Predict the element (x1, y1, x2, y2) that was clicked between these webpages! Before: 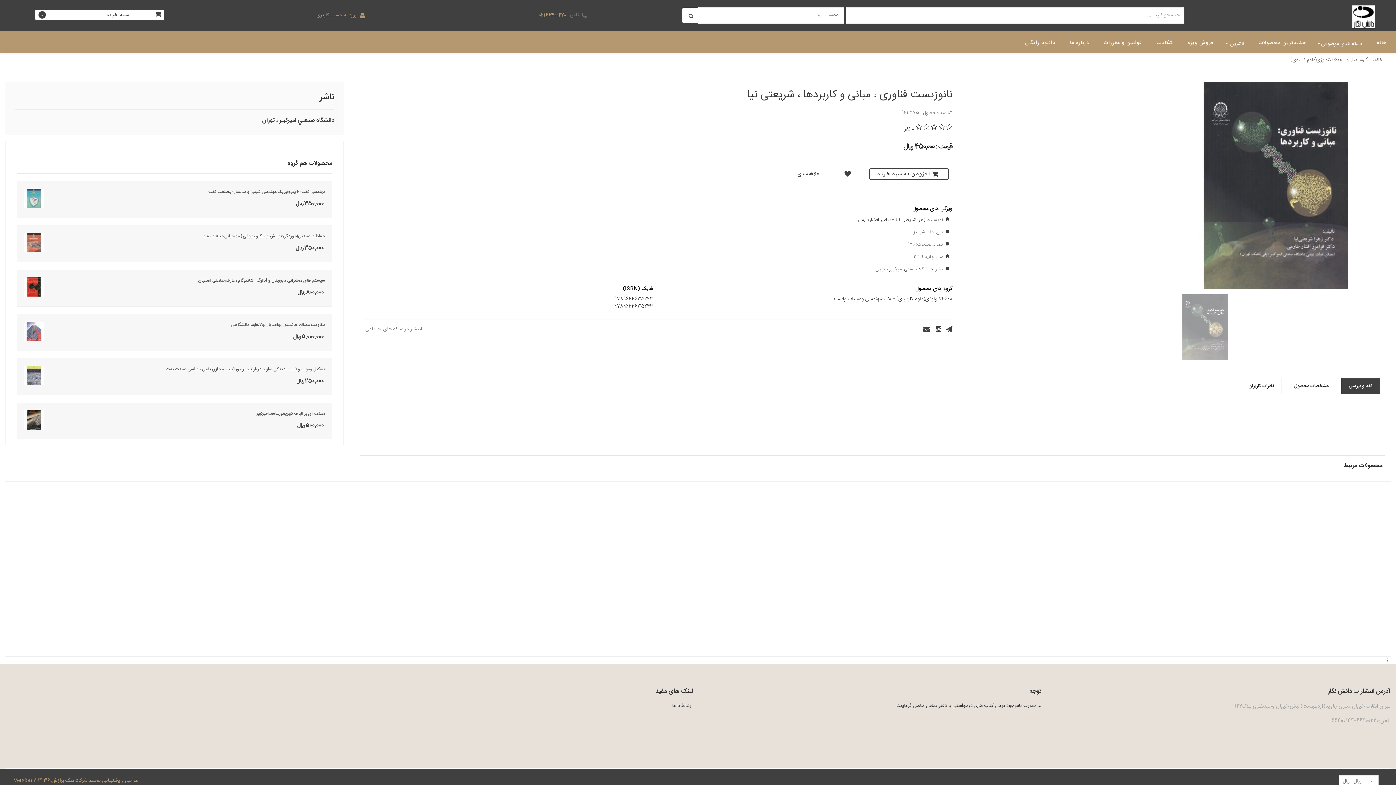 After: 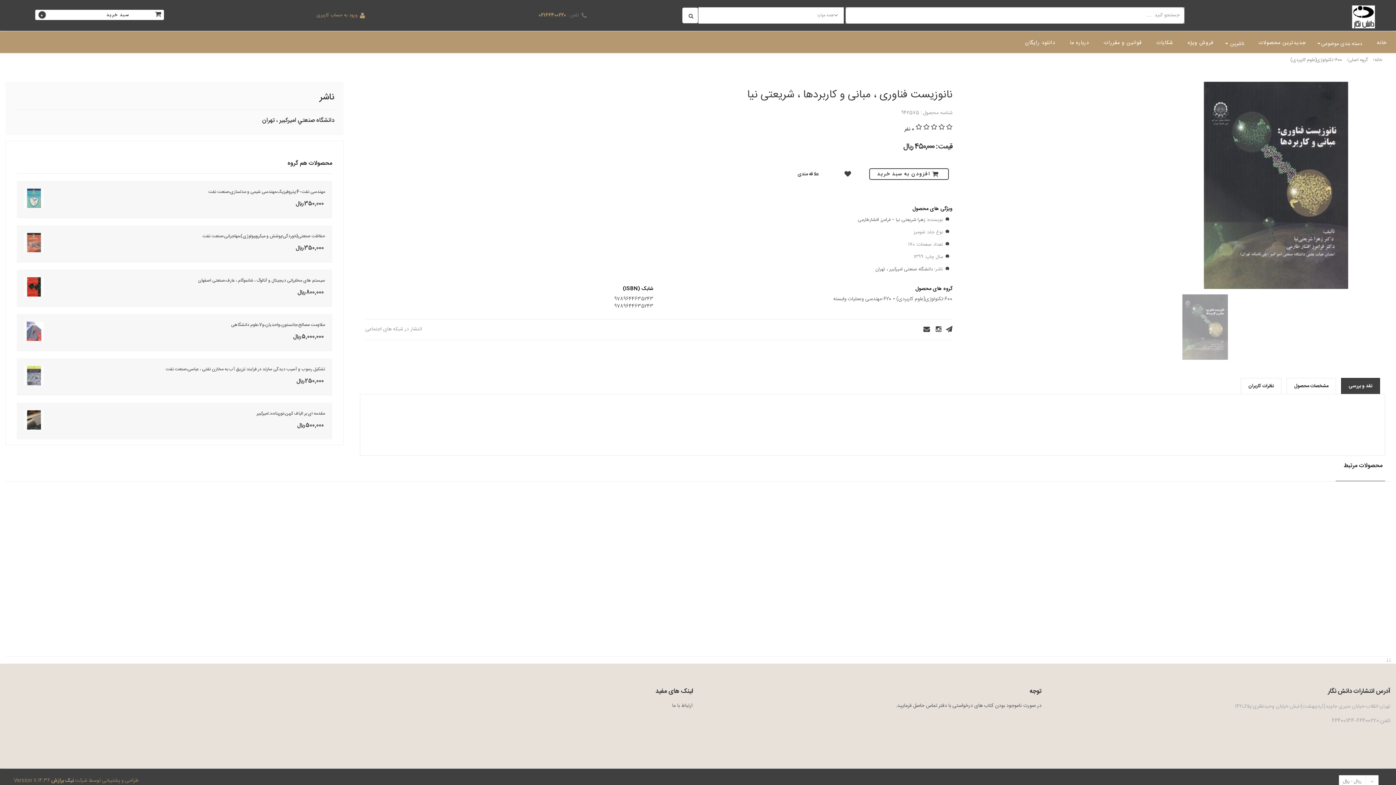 Action: bbox: (13, 777, 138, 784) label: طراحی و پشتیبانی توسط شرکت نیک برازش Version 11.14.36